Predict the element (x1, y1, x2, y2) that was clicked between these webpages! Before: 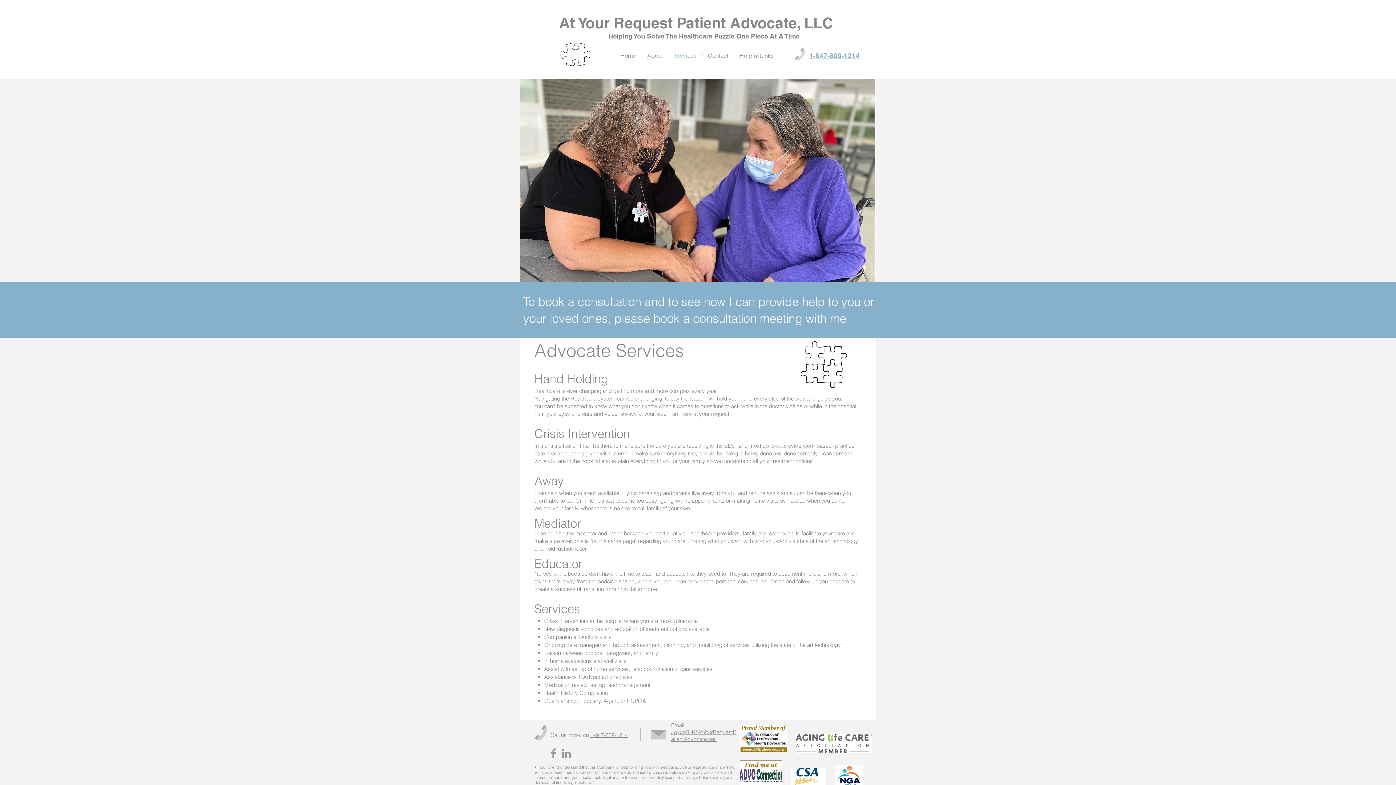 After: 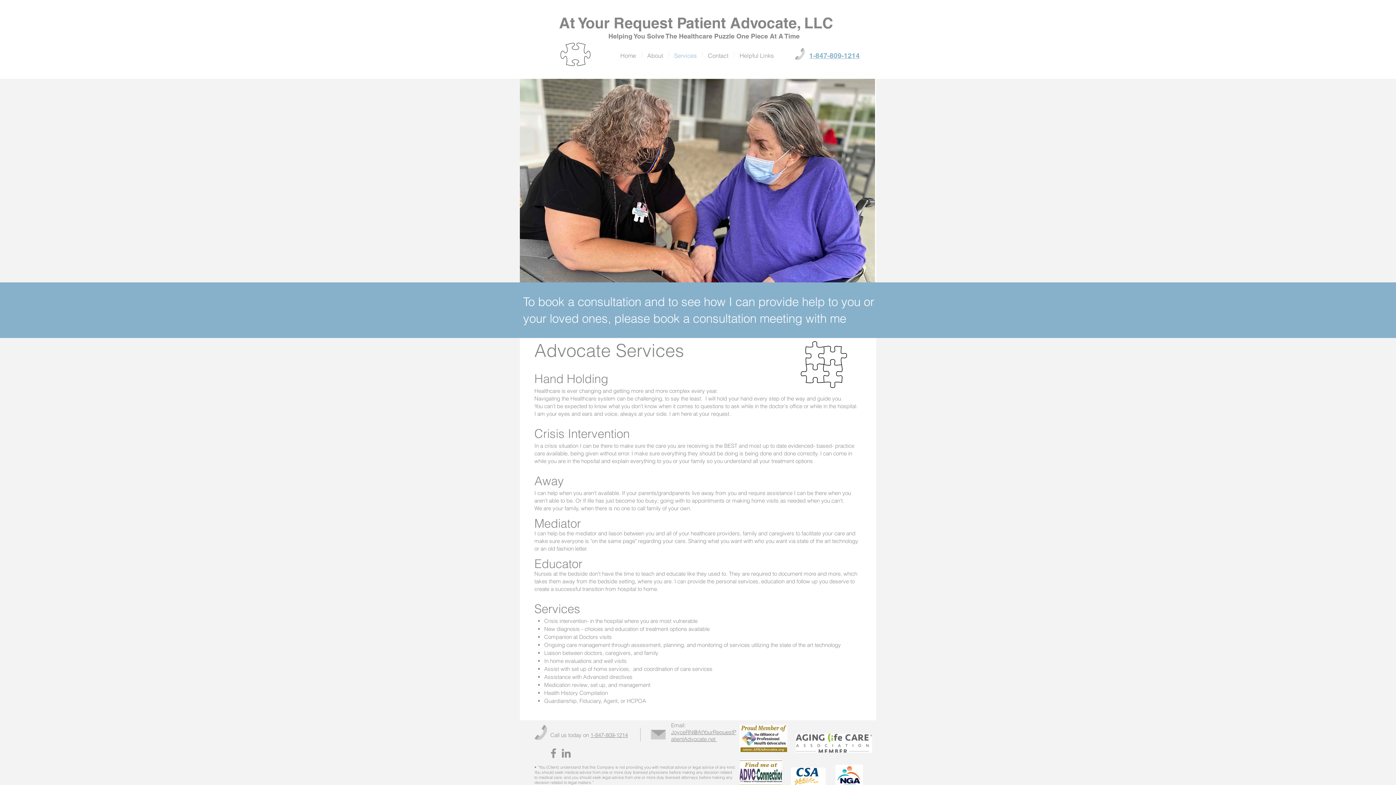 Action: bbox: (547, 747, 560, 760) label: Facebook